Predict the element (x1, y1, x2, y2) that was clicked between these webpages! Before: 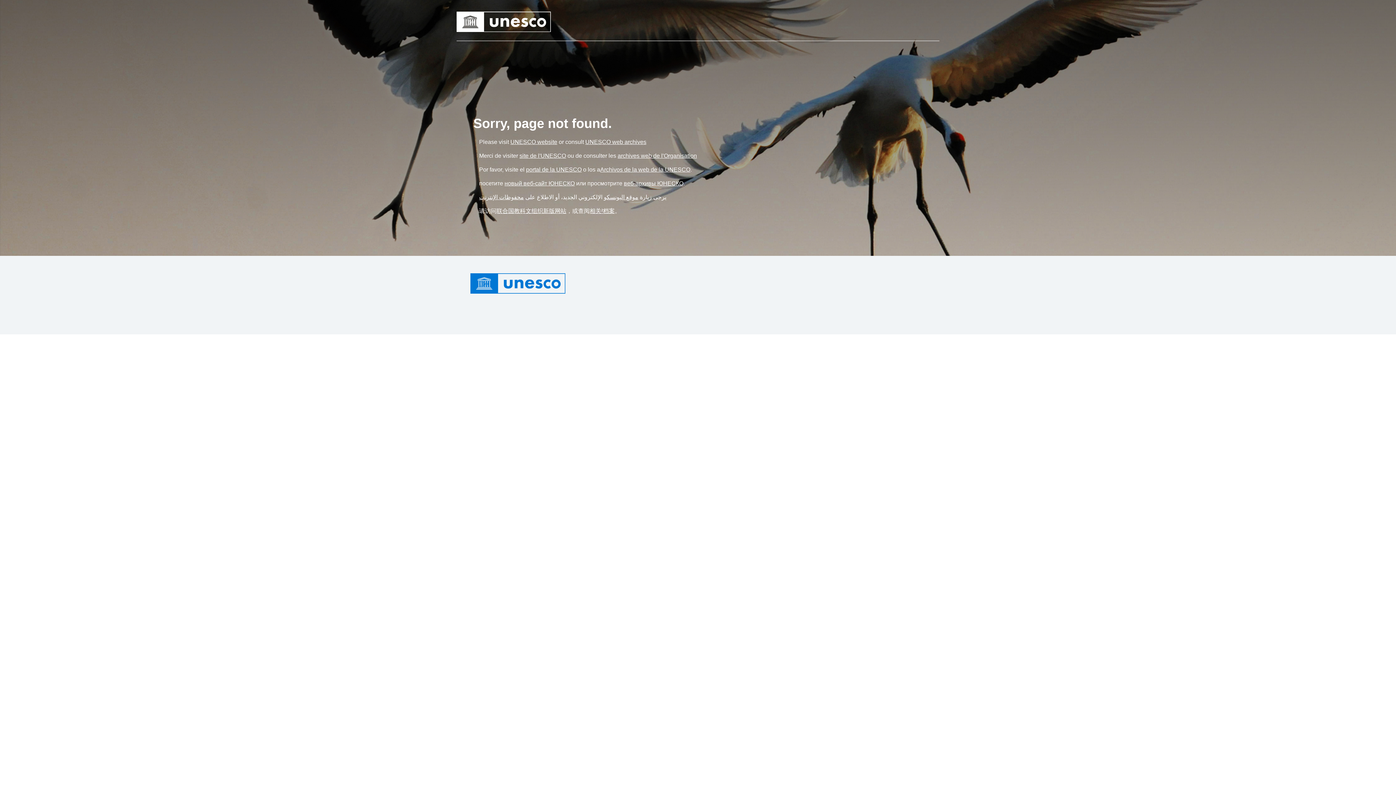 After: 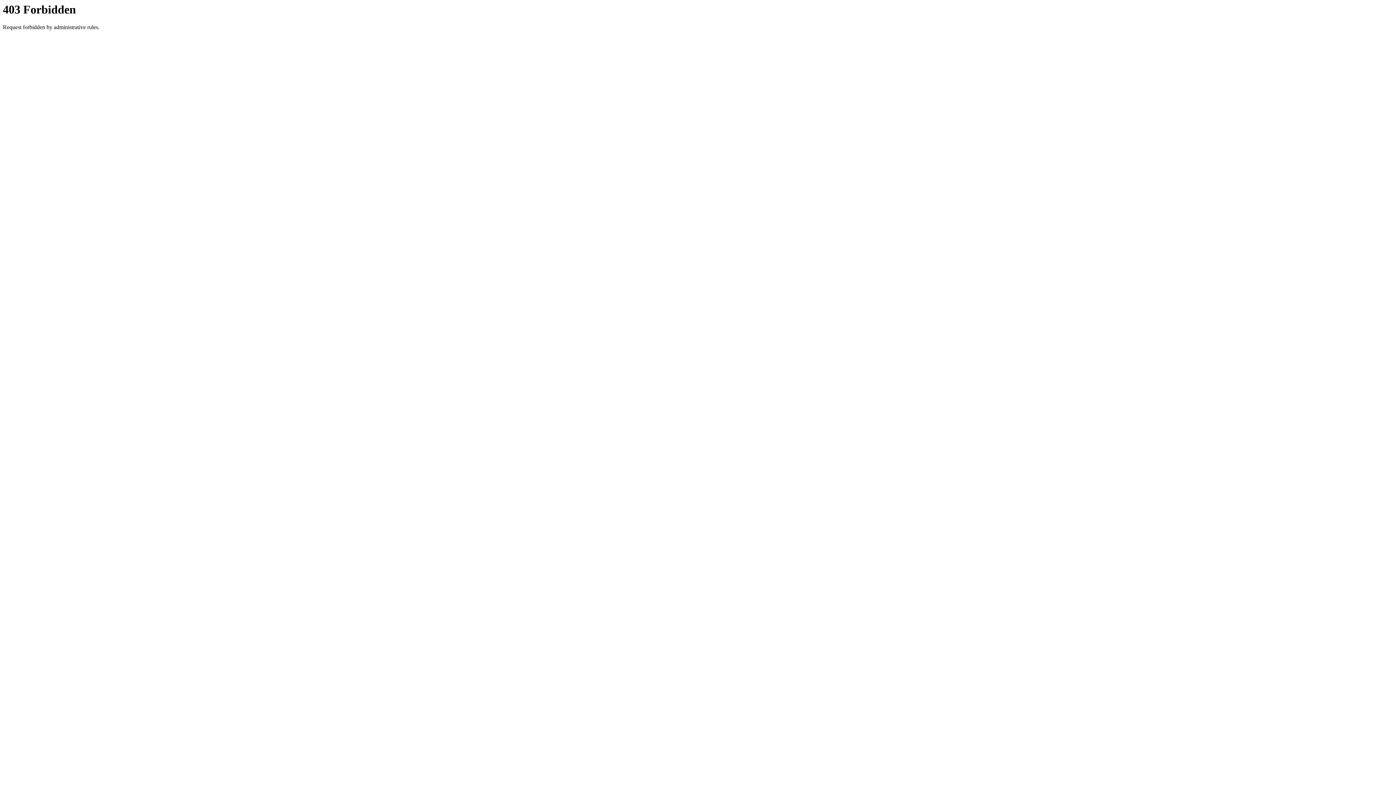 Action: label: موقع اليونسكو bbox: (604, 194, 638, 200)